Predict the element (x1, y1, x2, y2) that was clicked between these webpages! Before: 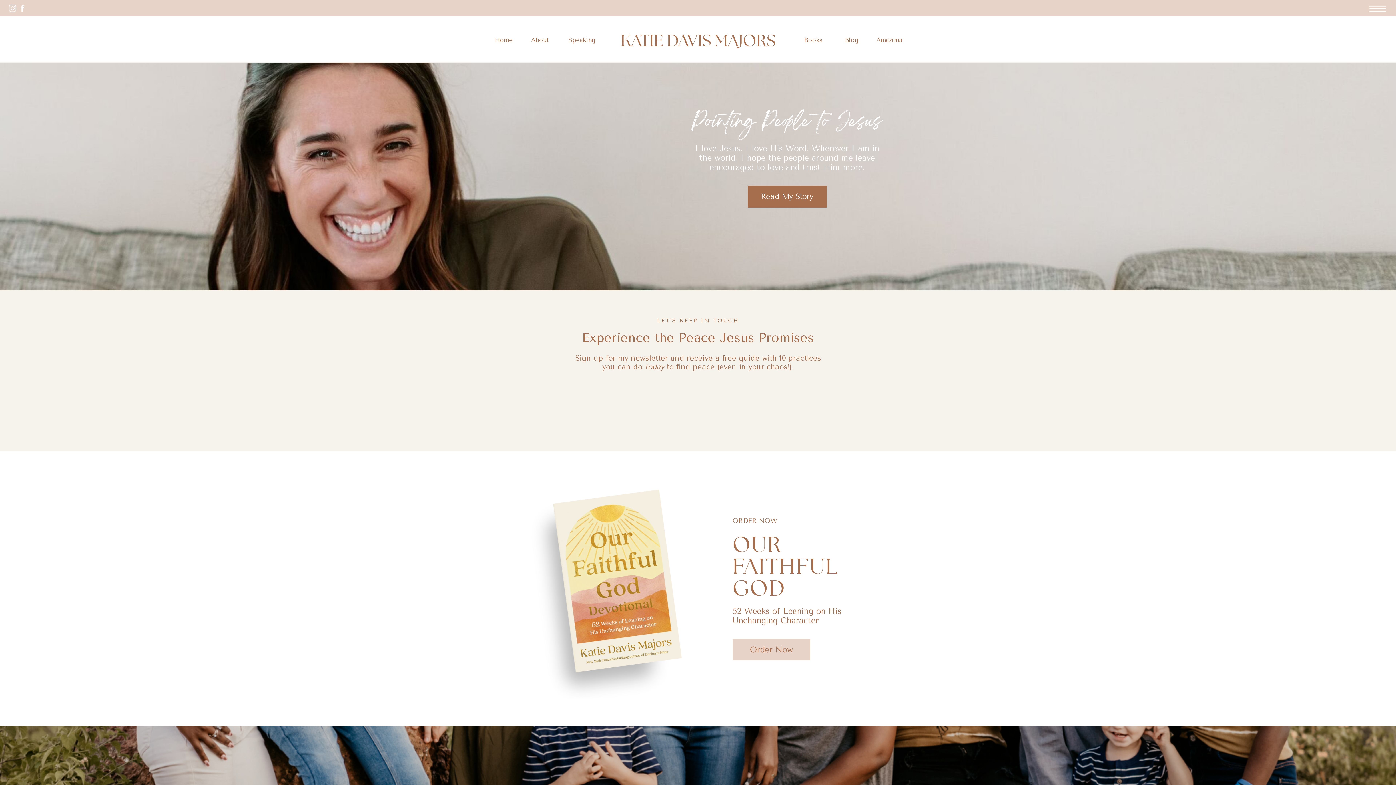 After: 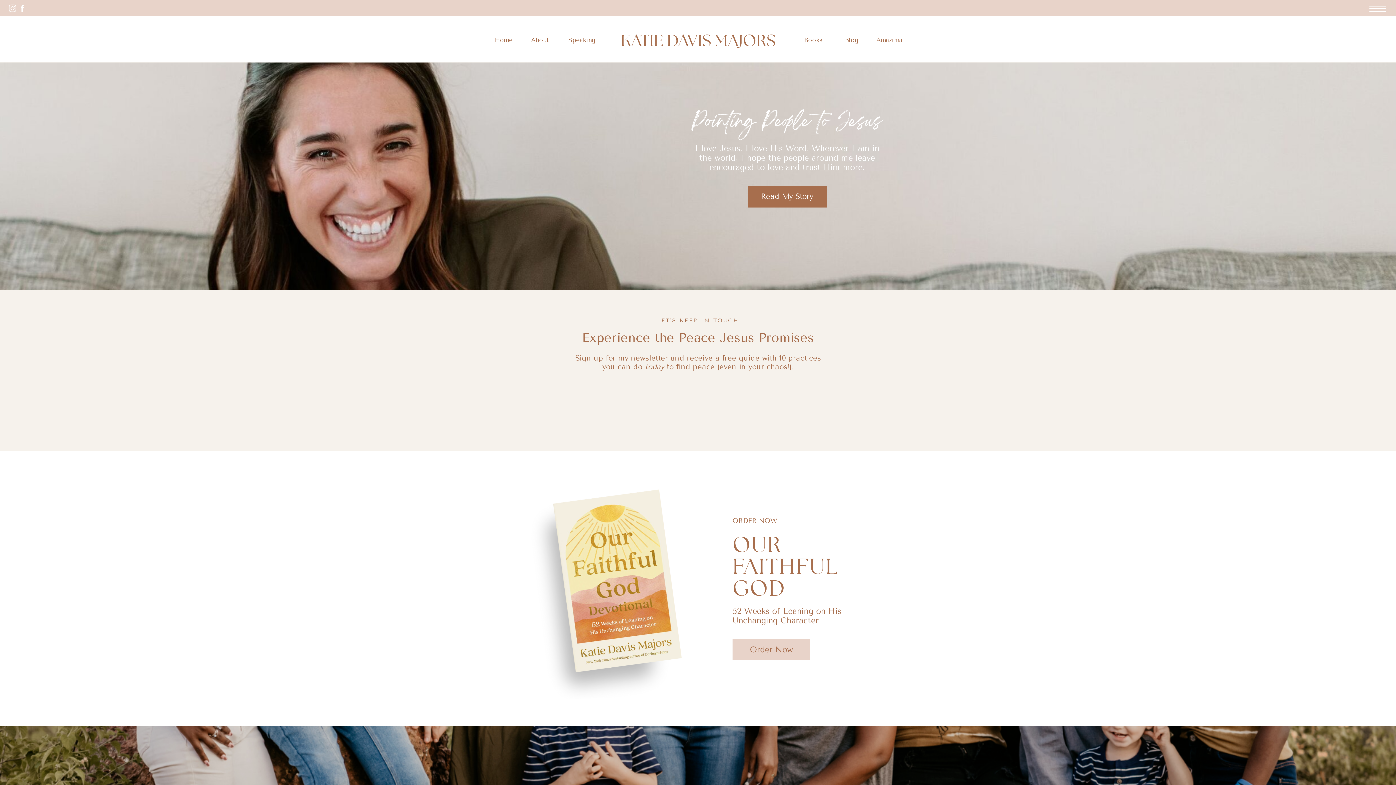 Action: label: Order Now bbox: (739, 643, 803, 656)